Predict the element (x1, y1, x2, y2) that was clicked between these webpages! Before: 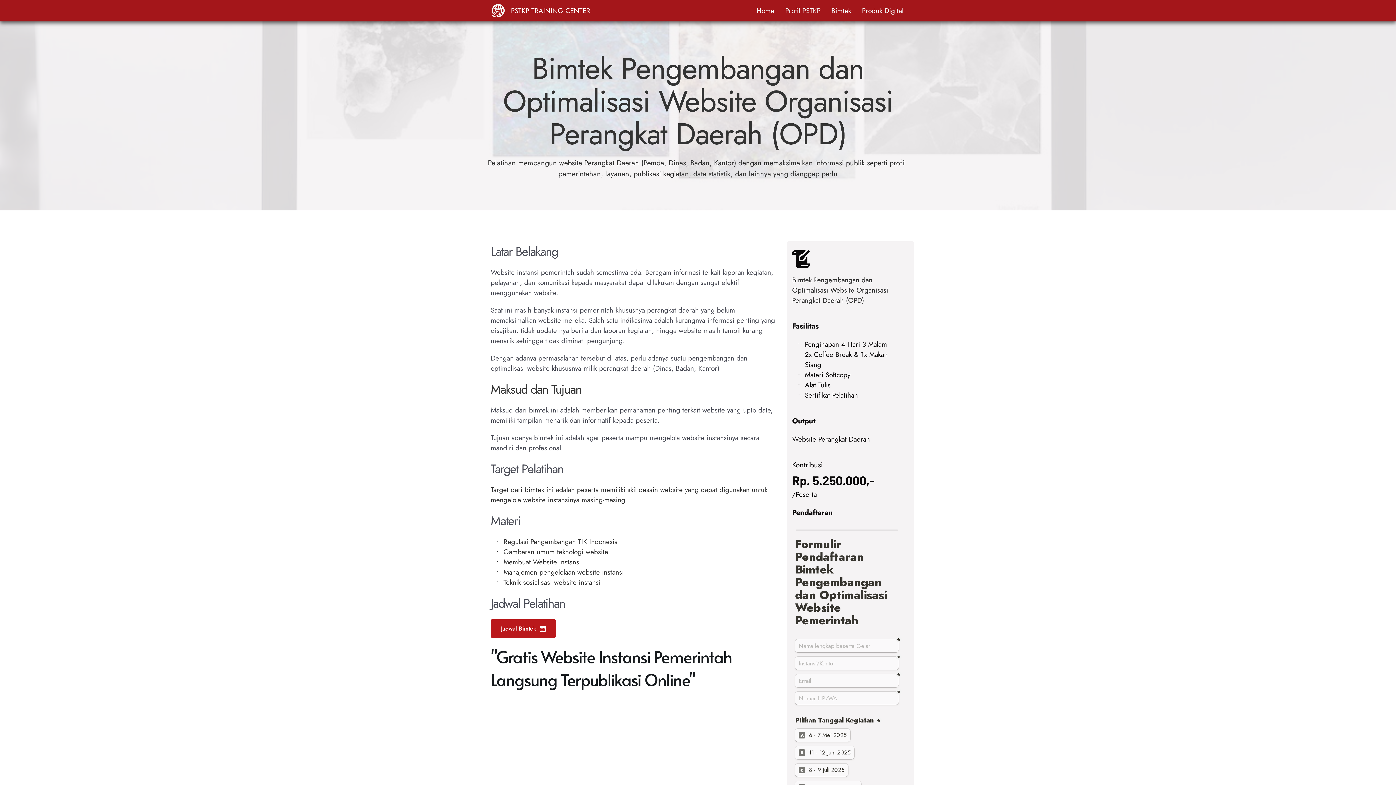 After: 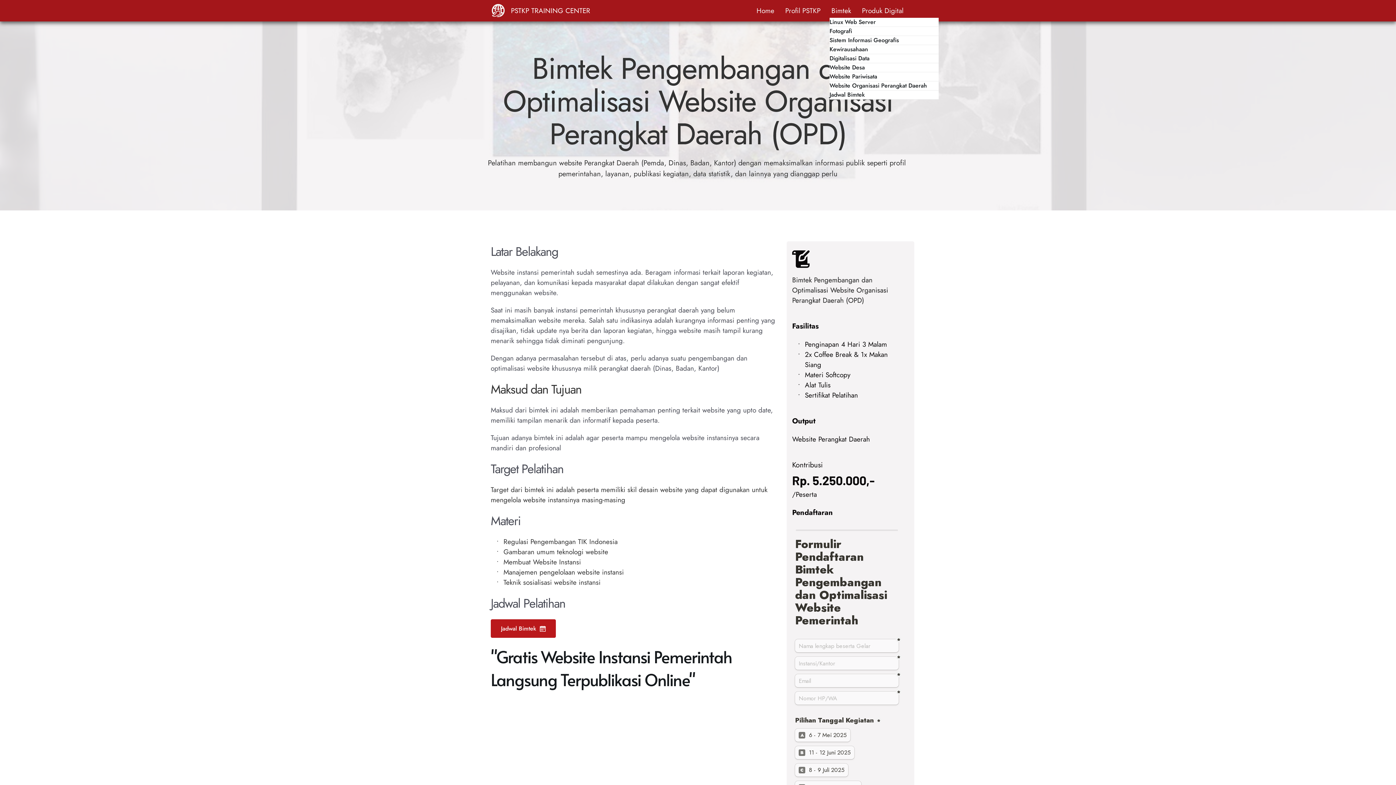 Action: bbox: (829, 5, 853, 15) label: Bimtek